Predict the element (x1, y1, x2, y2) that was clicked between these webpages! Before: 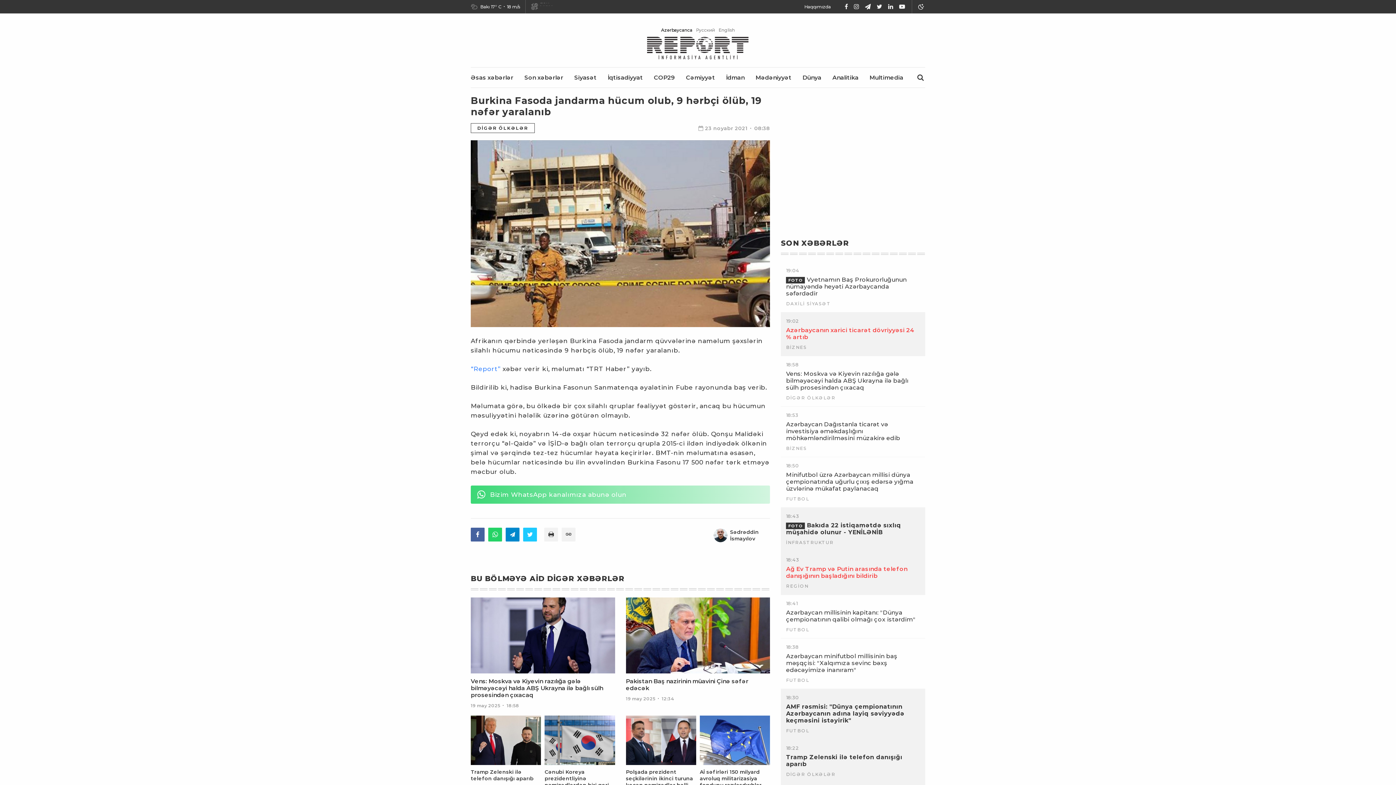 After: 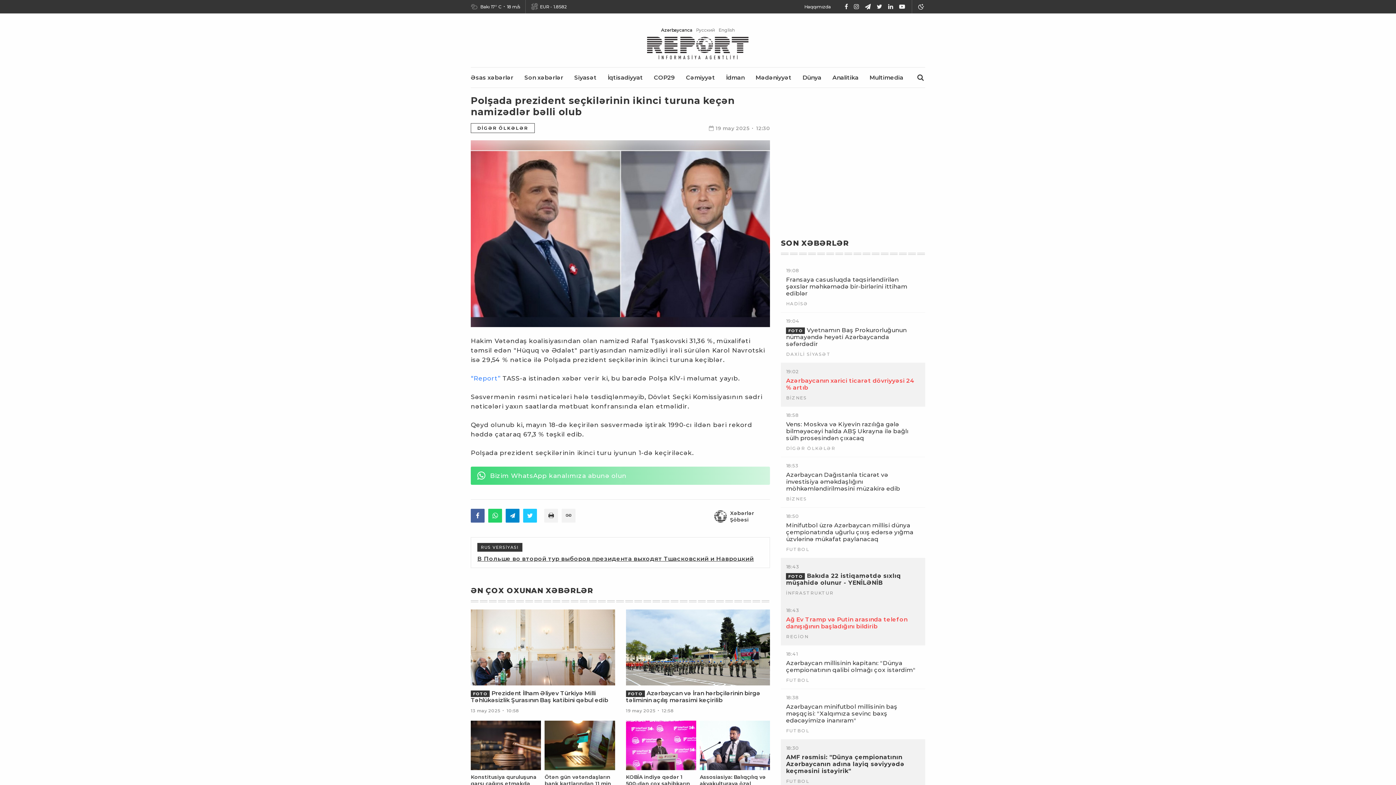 Action: label: Polşada prezident seçkilərinin ikinci turuna keçən namizədlər bəlli olub bbox: (626, 769, 696, 795)